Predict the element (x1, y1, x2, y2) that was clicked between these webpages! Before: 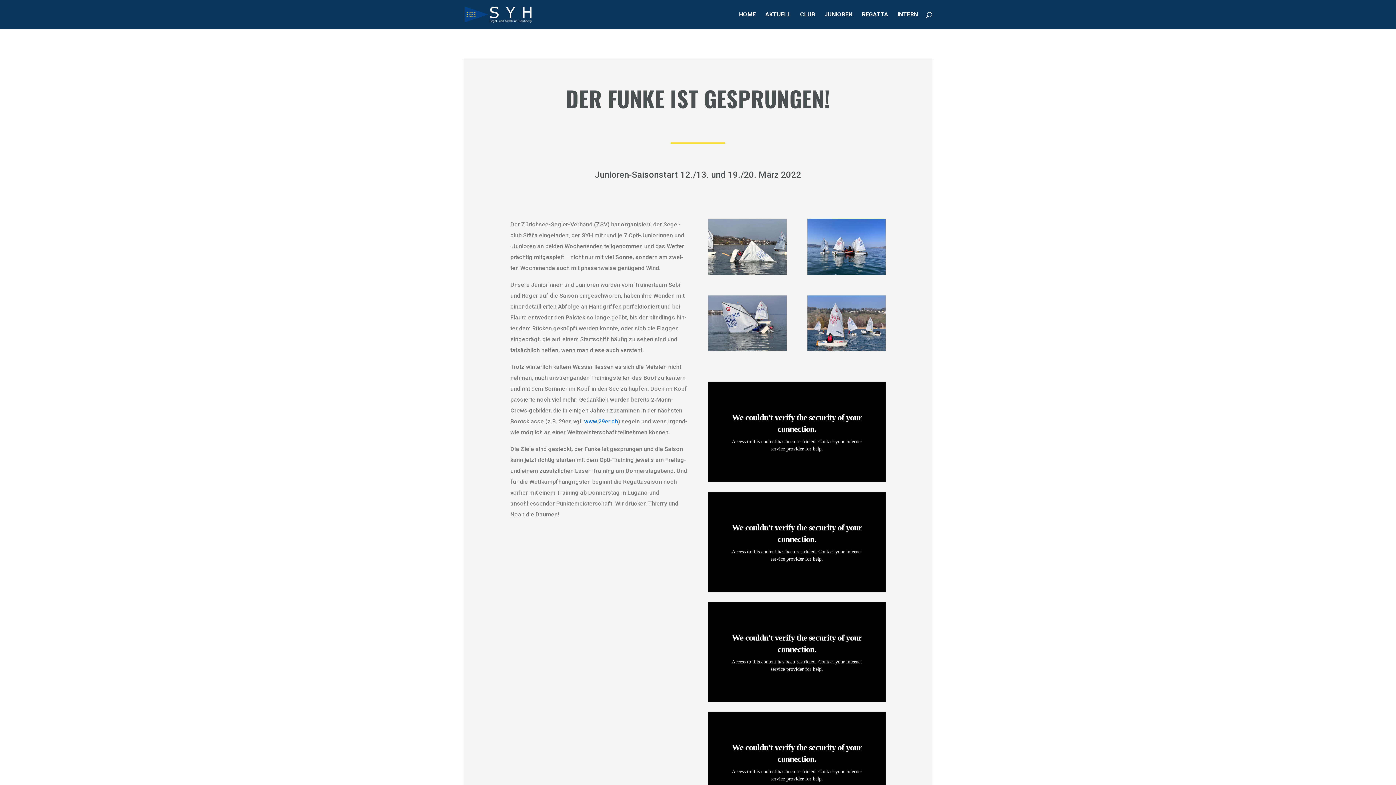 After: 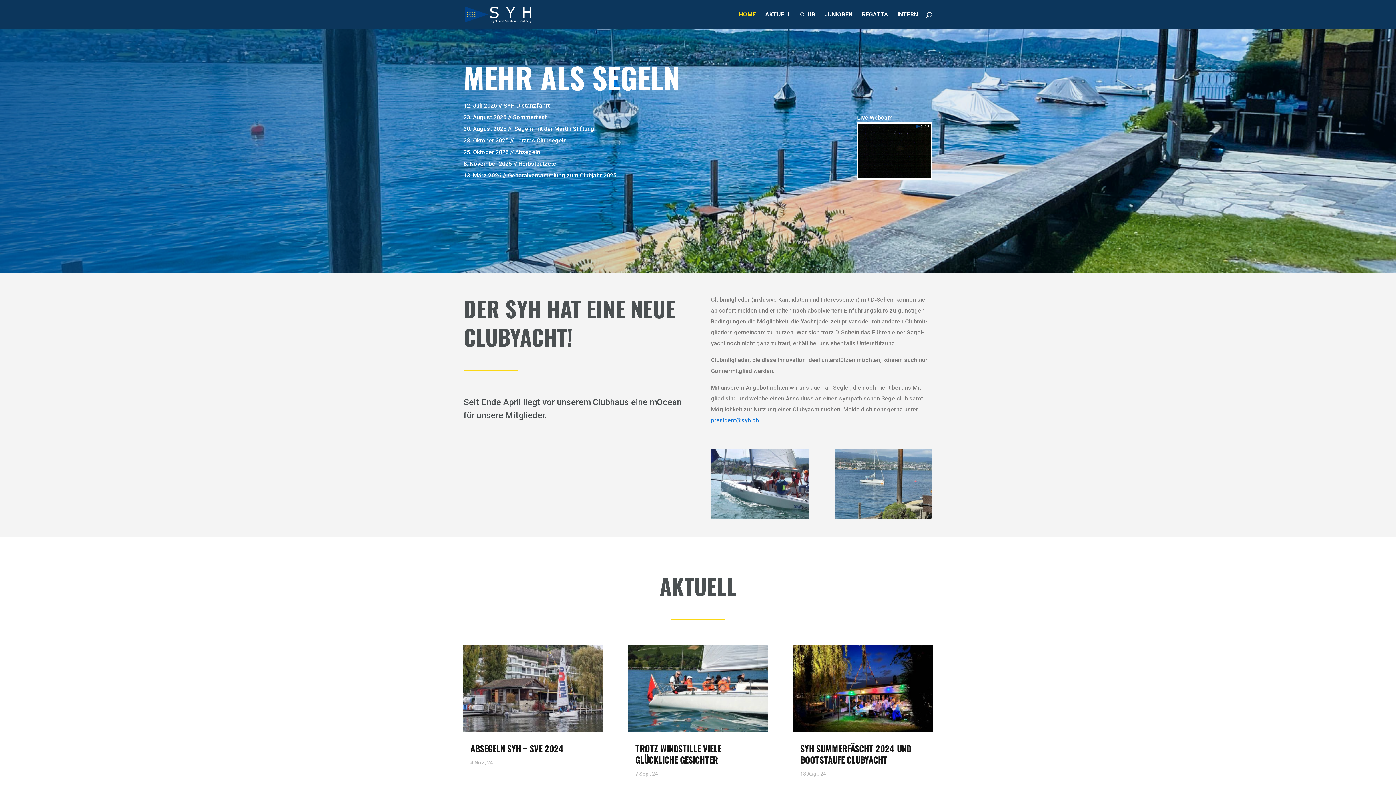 Action: bbox: (739, 12, 756, 29) label: HOME